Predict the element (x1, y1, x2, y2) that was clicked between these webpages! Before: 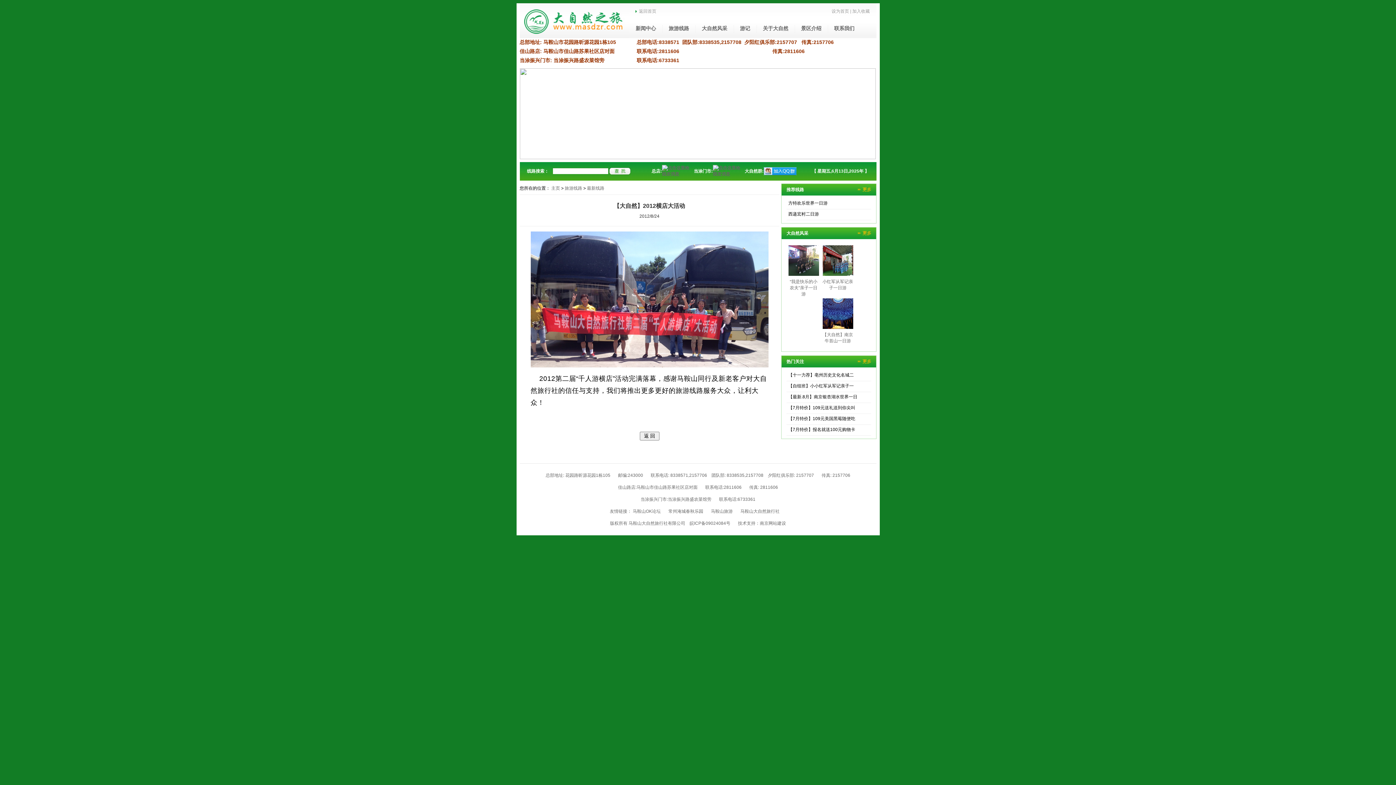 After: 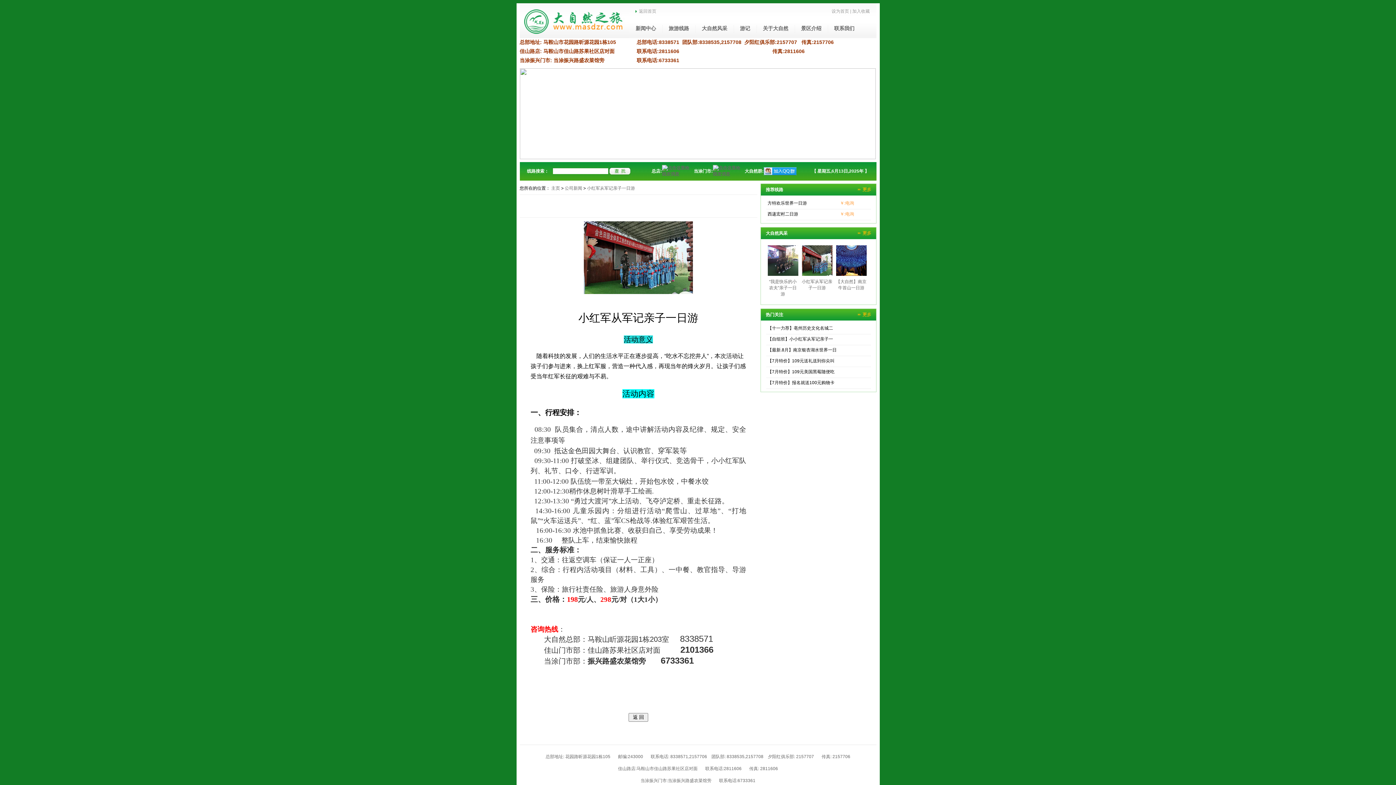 Action: bbox: (822, 274, 853, 280)